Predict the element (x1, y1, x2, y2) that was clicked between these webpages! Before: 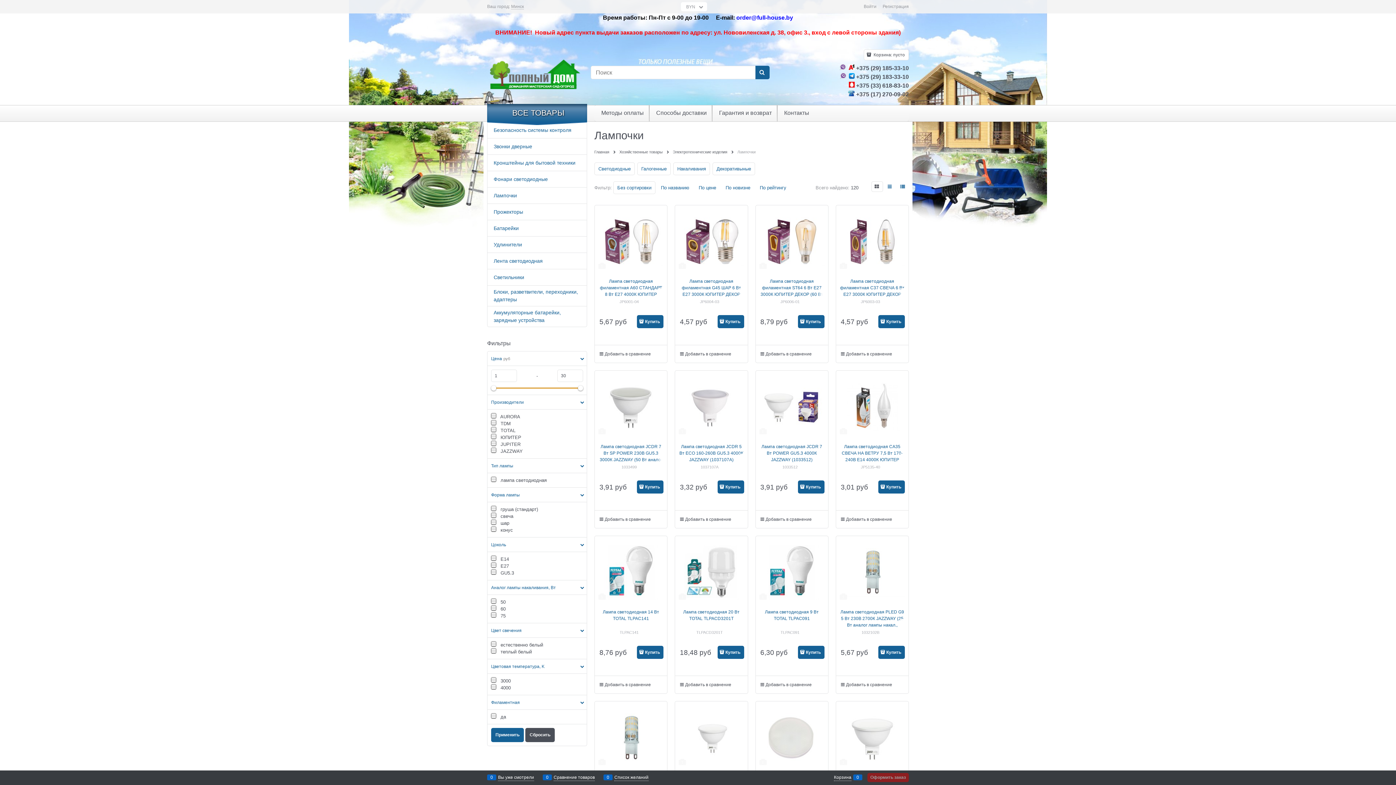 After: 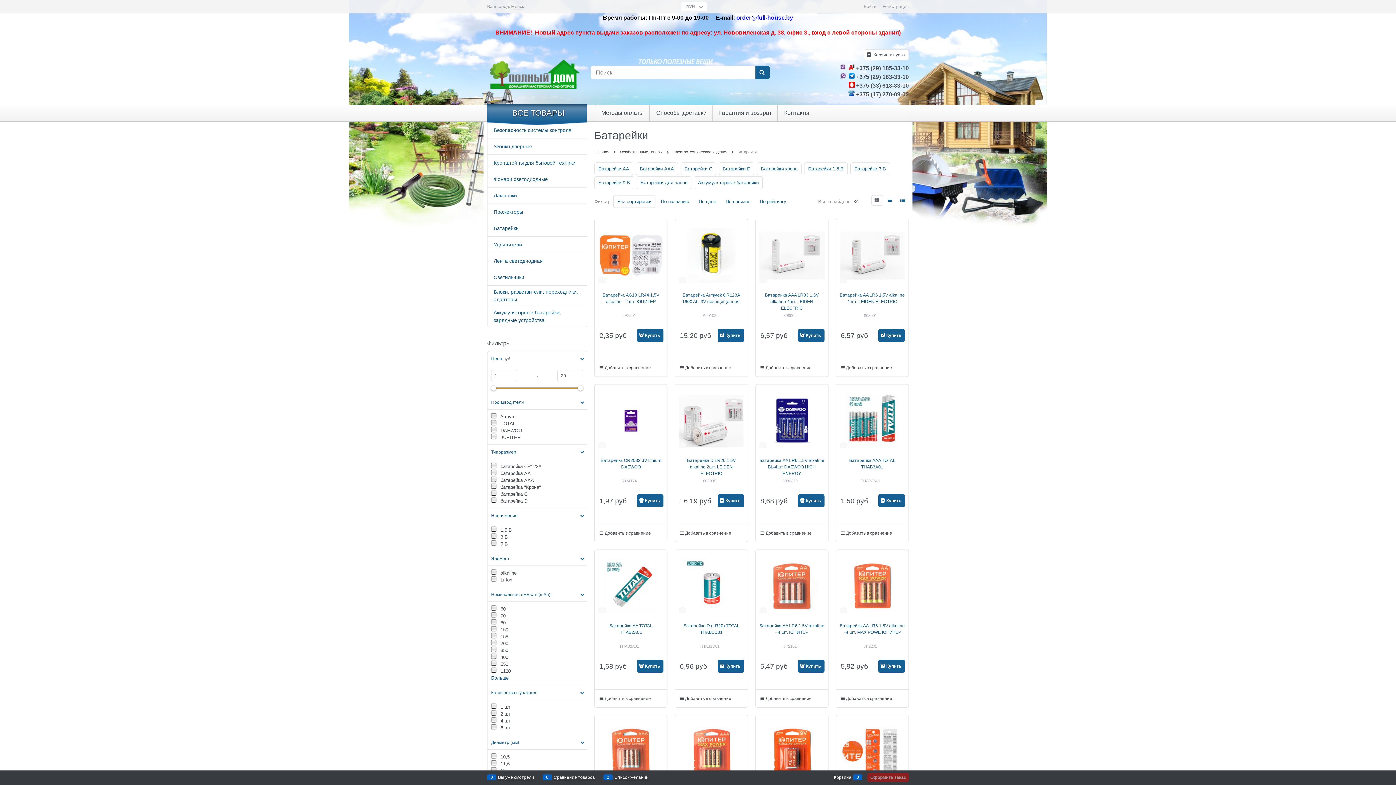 Action: bbox: (487, 220, 586, 236) label:  Батарейки